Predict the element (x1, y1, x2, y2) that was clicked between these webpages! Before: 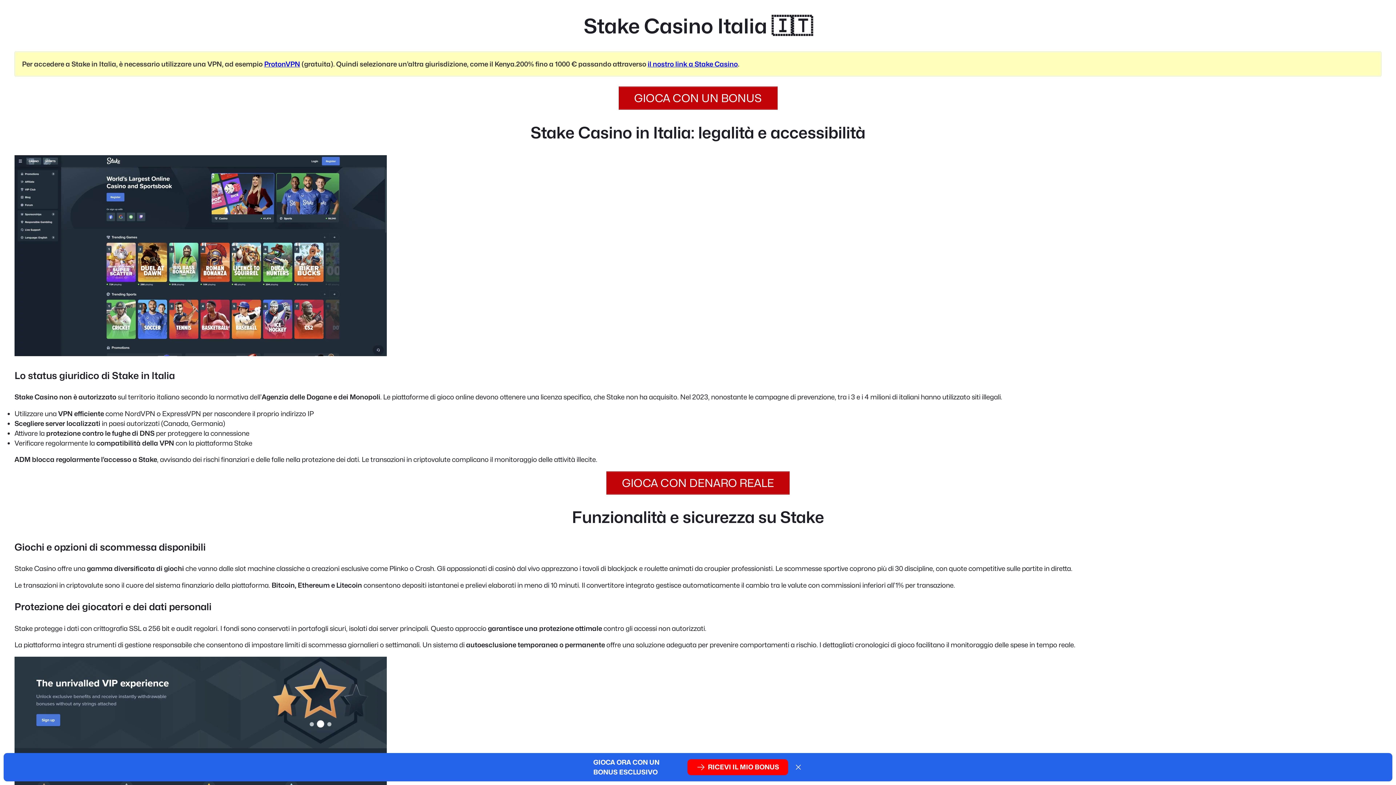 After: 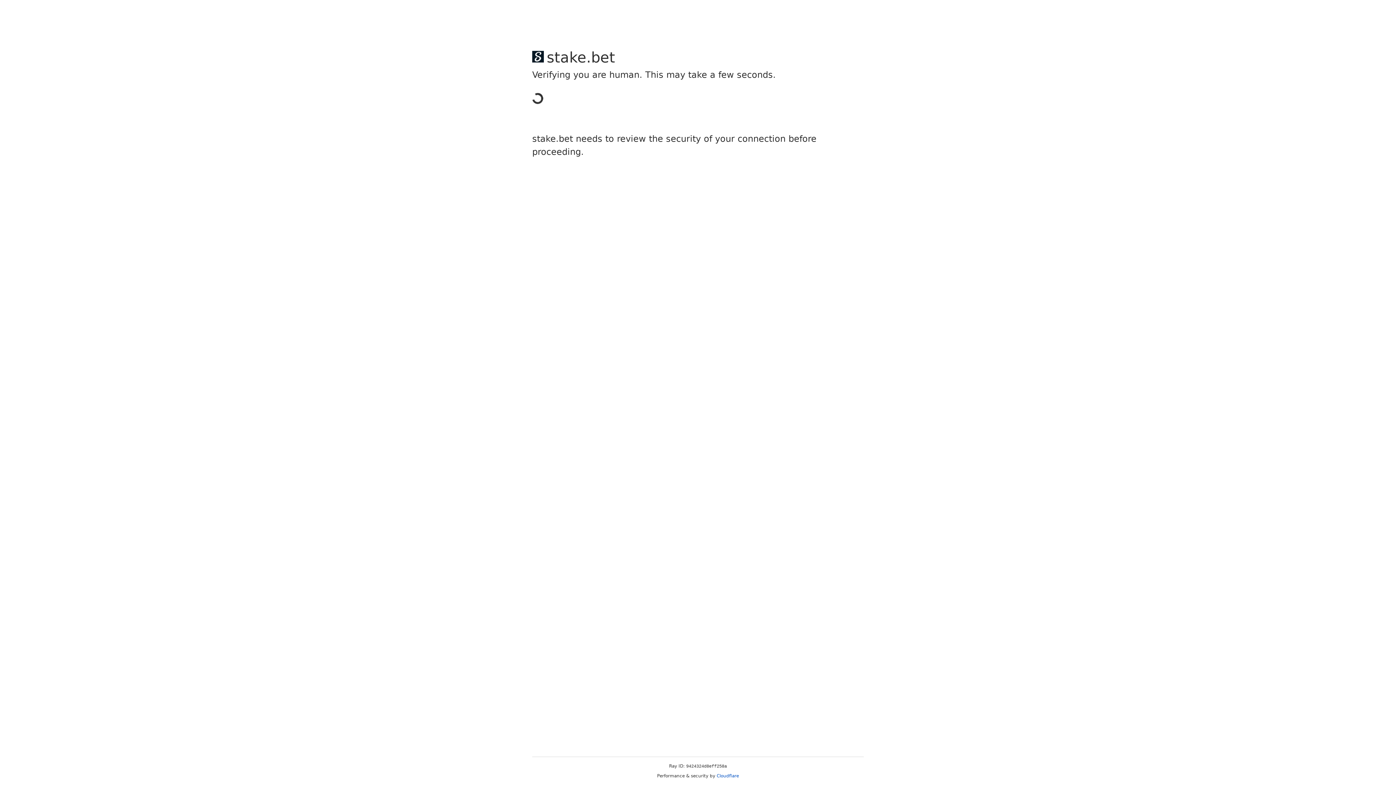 Action: bbox: (606, 471, 789, 494) label: GIOCA CON DENARO REALE